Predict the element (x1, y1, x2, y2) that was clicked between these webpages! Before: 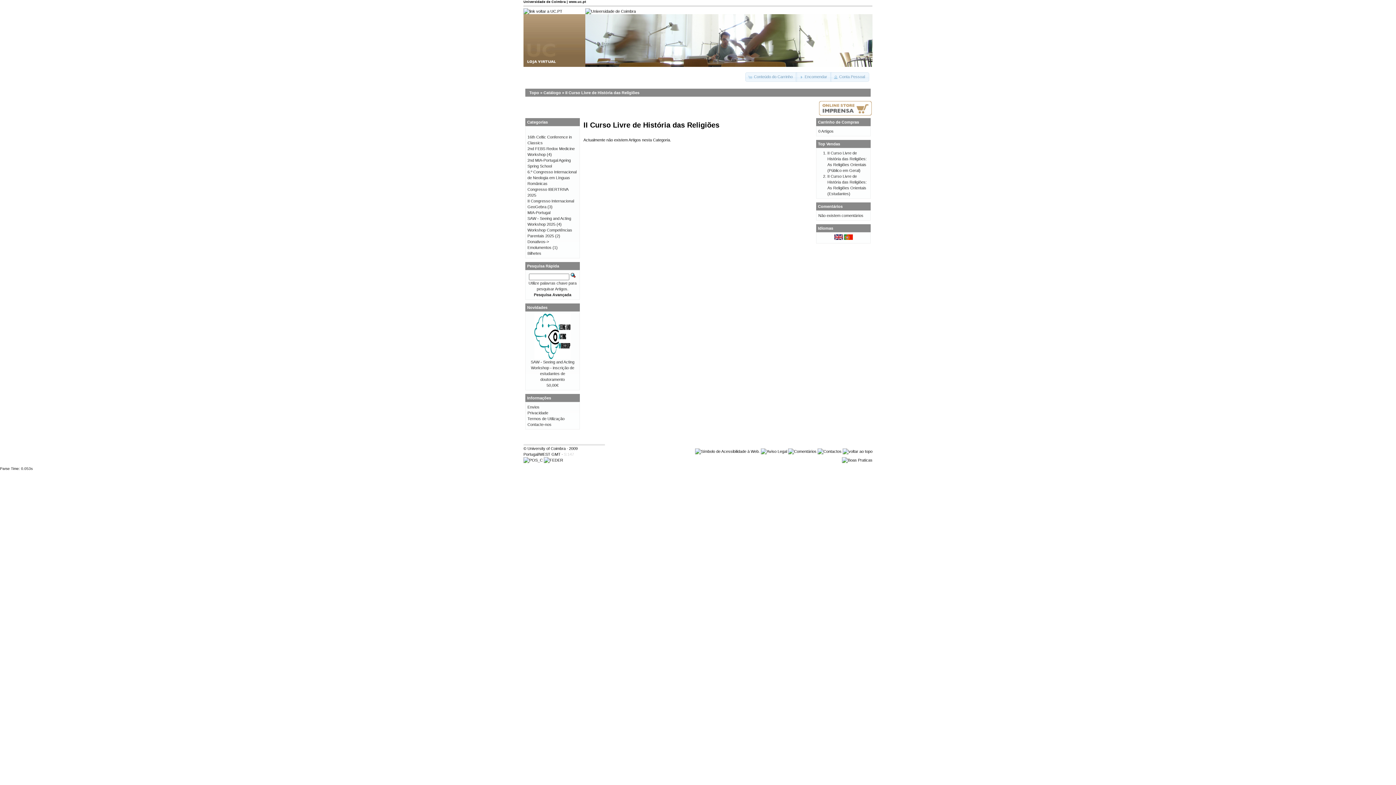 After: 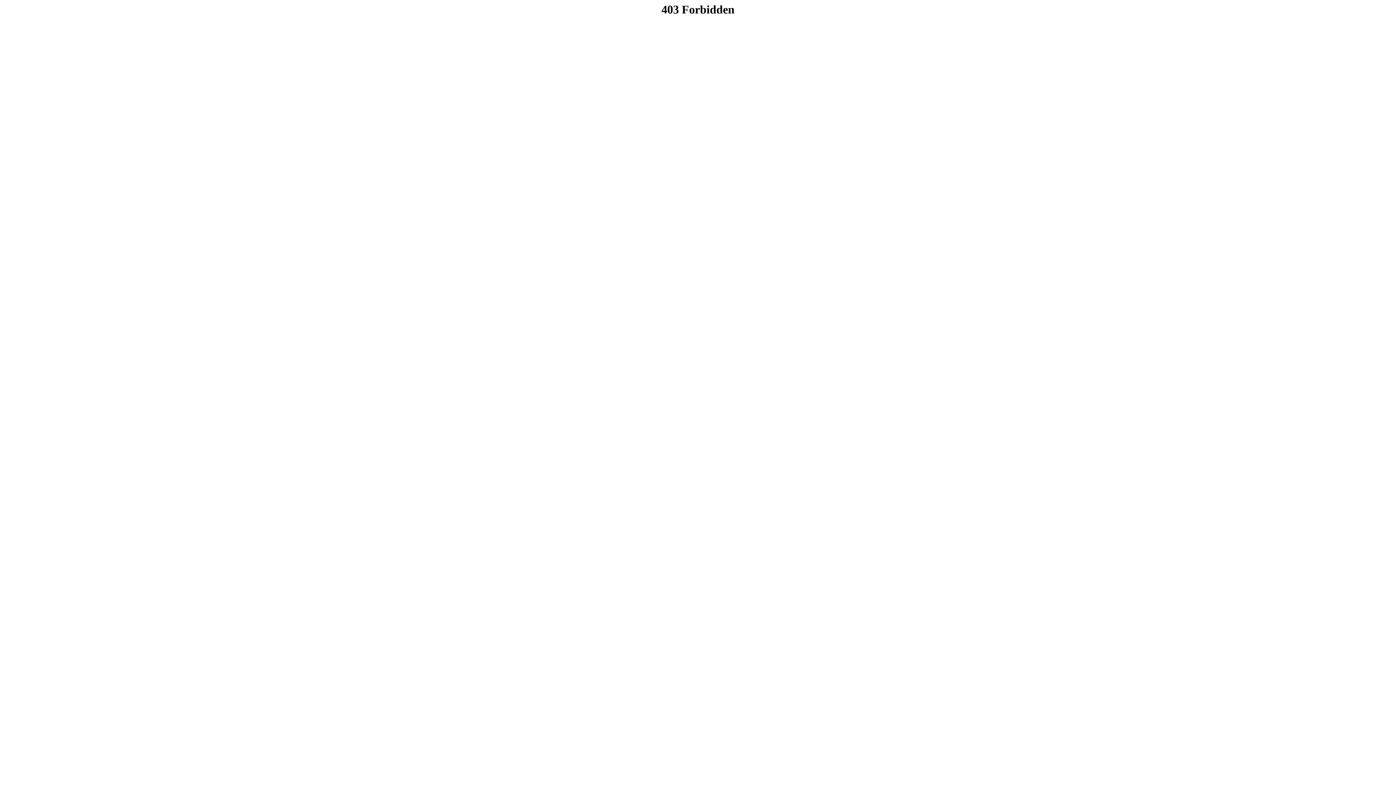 Action: bbox: (585, 9, 636, 13)